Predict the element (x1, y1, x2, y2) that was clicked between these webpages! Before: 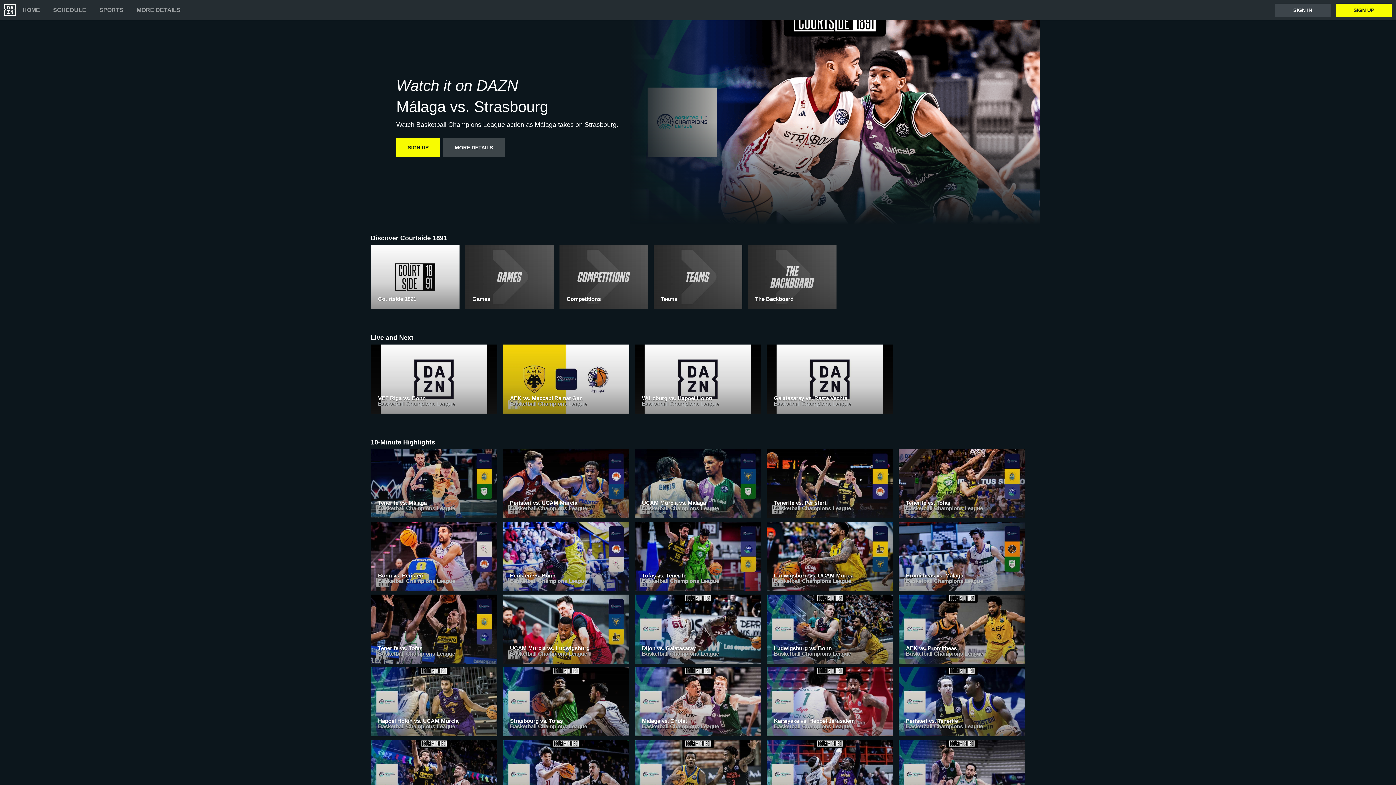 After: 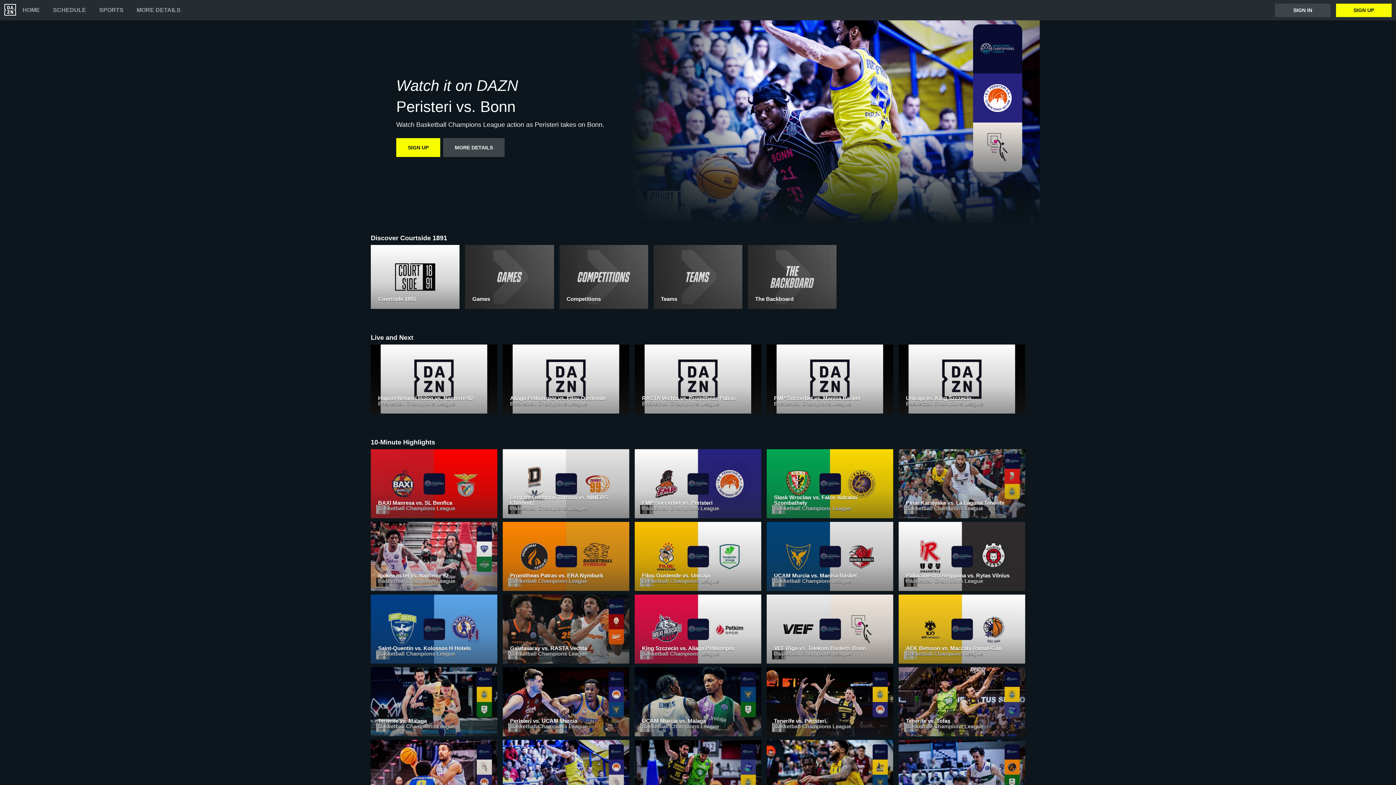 Action: label: Peristeri vs. Bonn
Basketball Champions League bbox: (502, 522, 629, 594)